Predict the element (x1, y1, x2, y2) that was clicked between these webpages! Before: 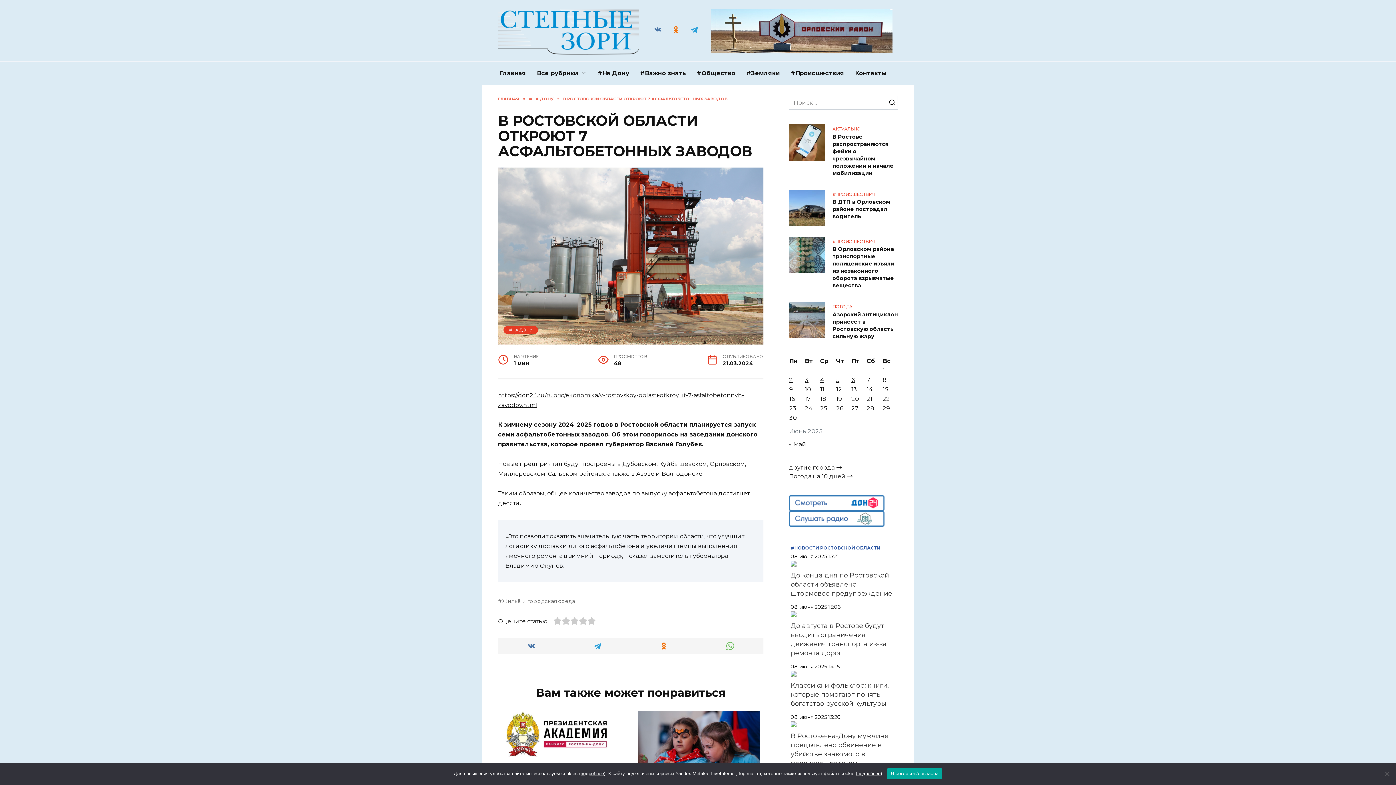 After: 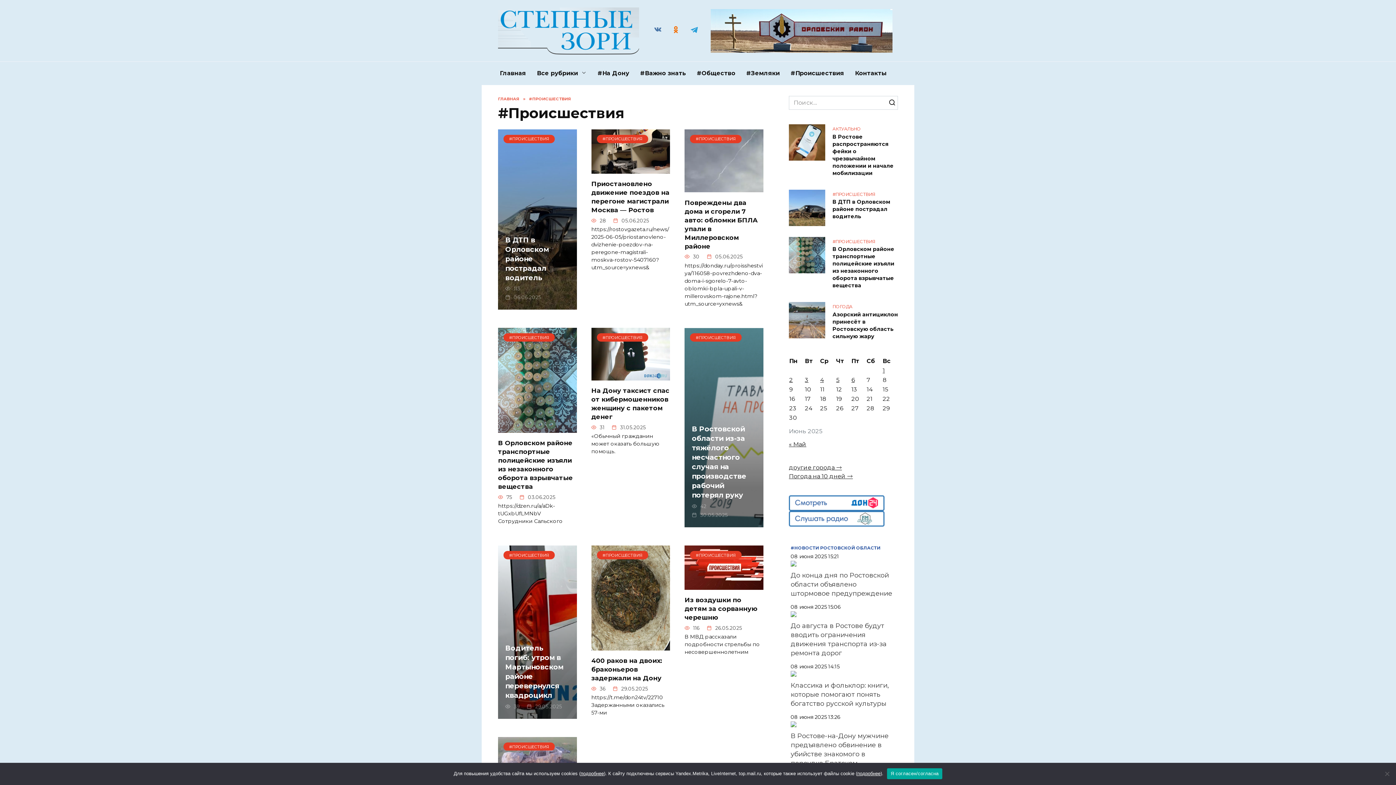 Action: bbox: (785, 61, 849, 85) label: #Происшествия